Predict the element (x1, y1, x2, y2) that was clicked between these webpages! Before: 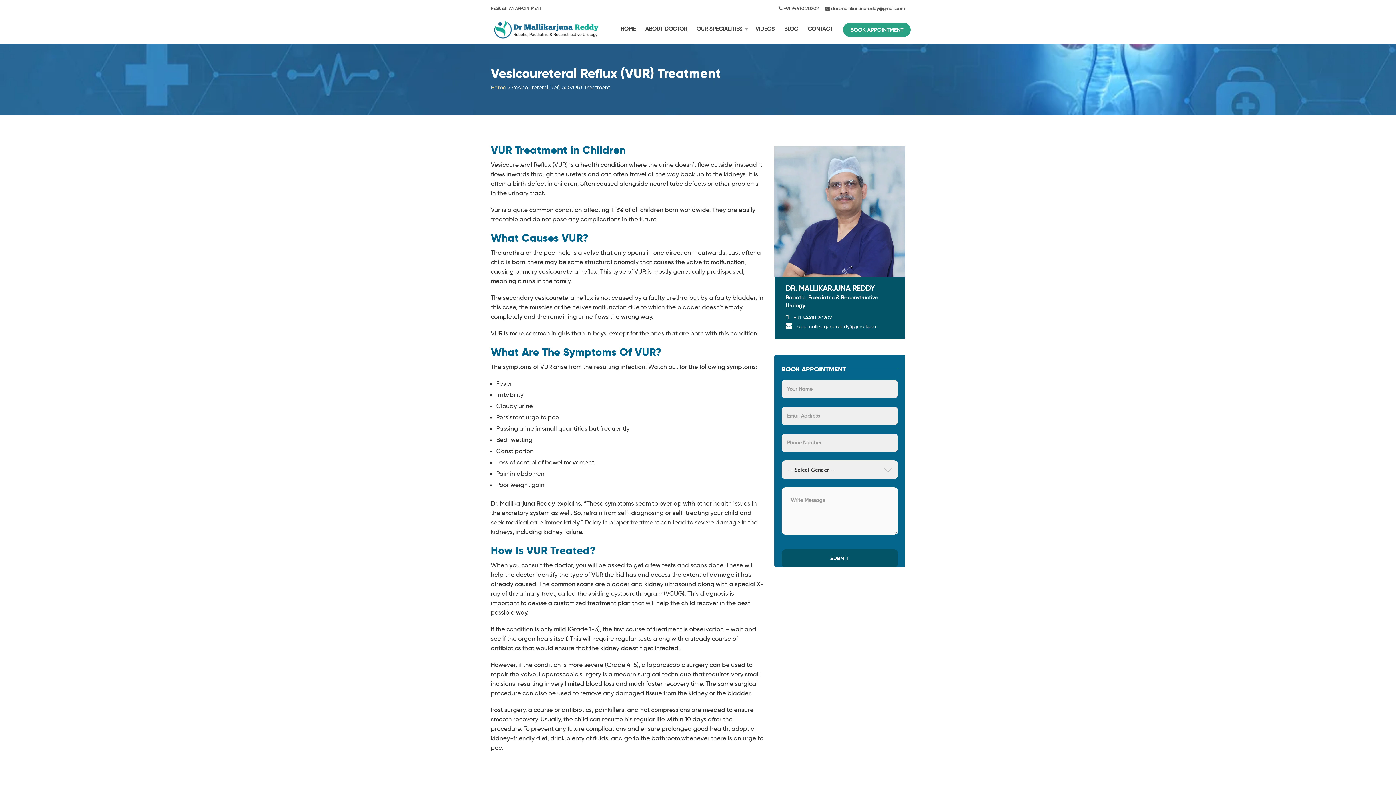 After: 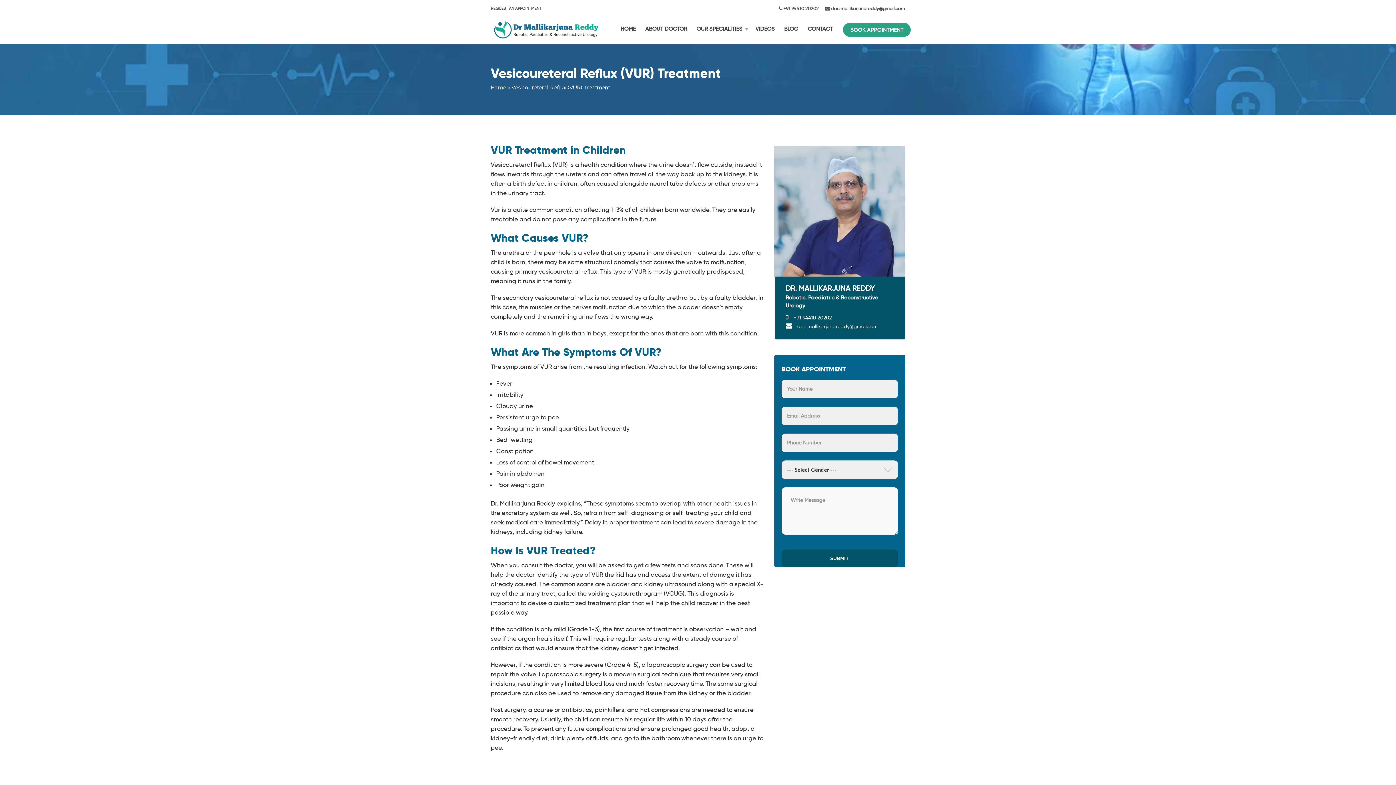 Action: label:  doc.mallikarjunareddy@gmail.com bbox: (785, 323, 877, 329)